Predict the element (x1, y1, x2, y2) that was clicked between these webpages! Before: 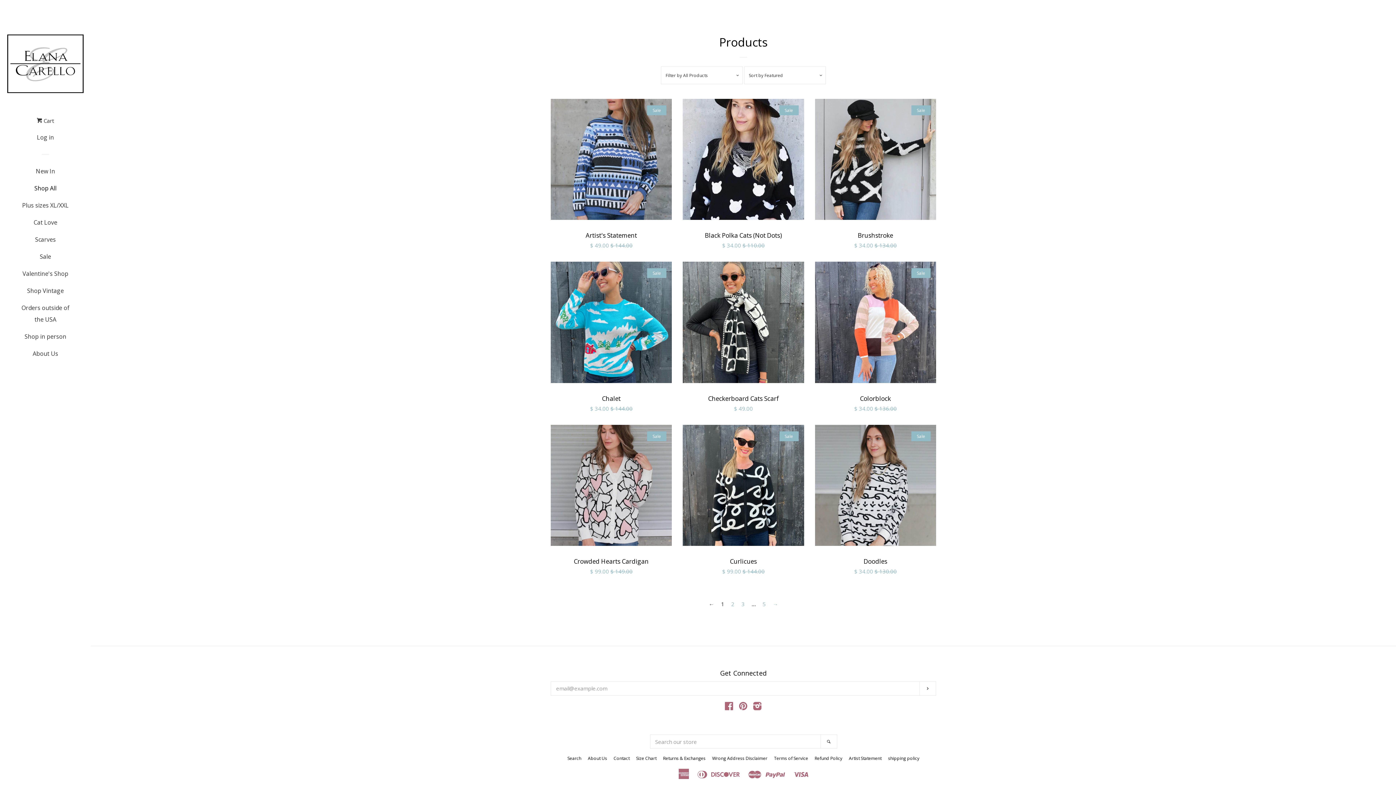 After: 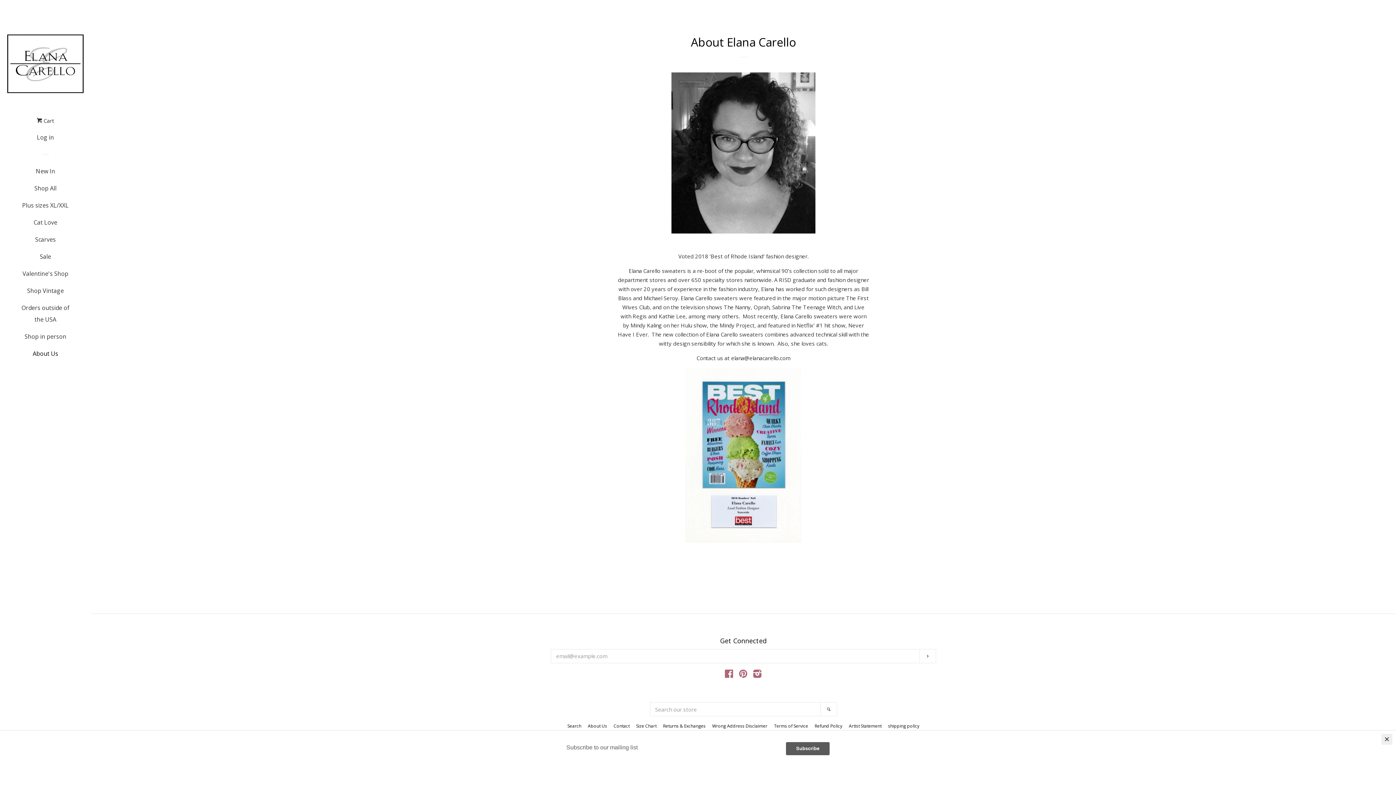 Action: label: About Us bbox: (16, 348, 74, 365)